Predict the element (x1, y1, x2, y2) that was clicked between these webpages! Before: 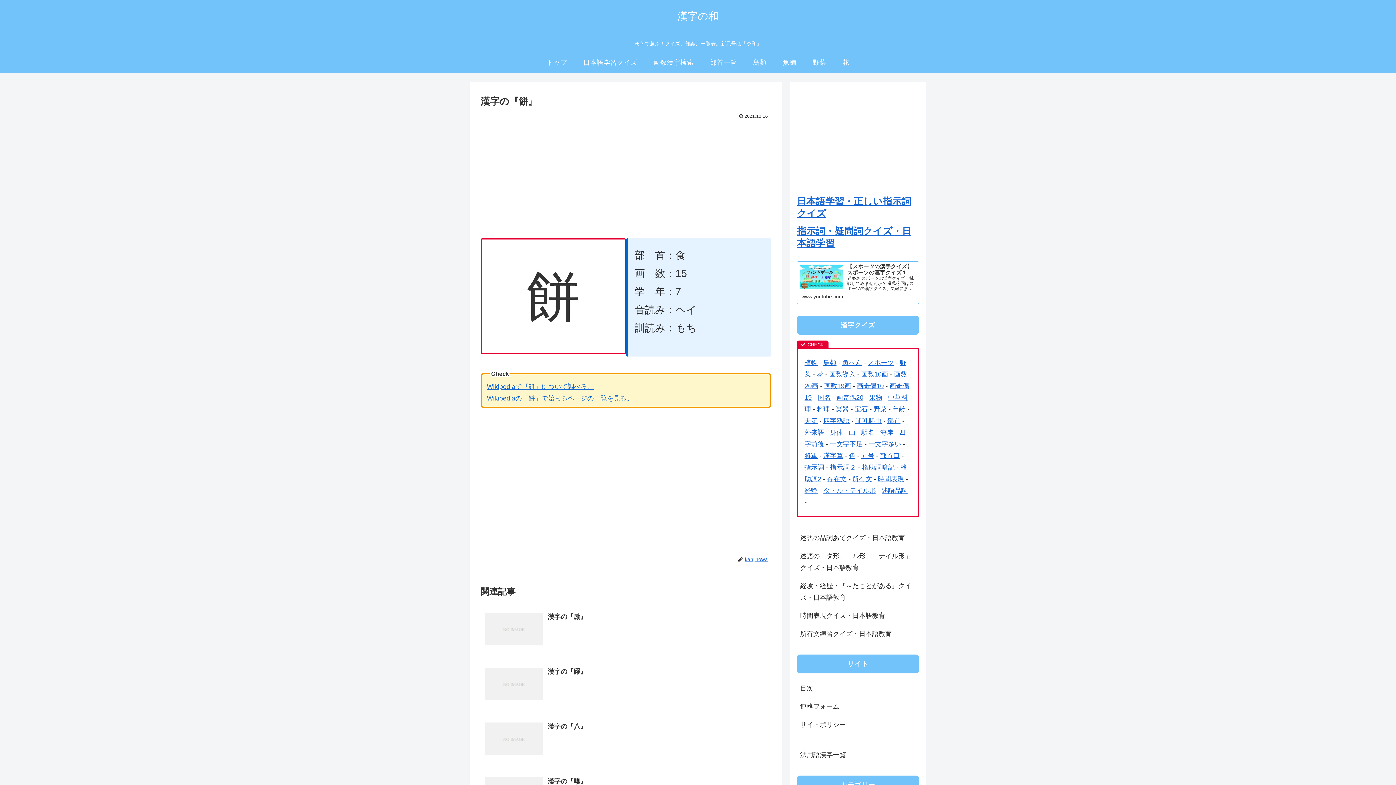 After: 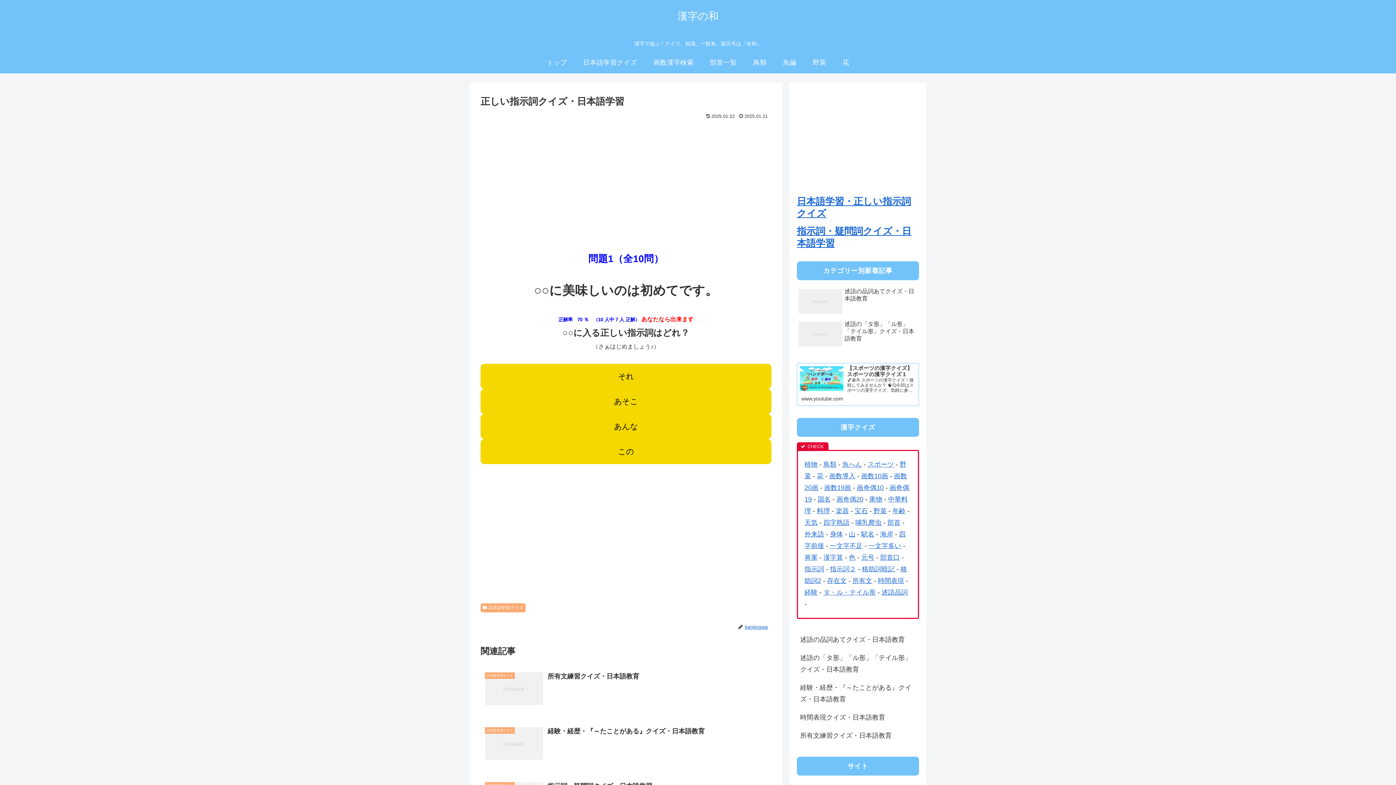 Action: label: 指示詞 bbox: (804, 464, 824, 471)